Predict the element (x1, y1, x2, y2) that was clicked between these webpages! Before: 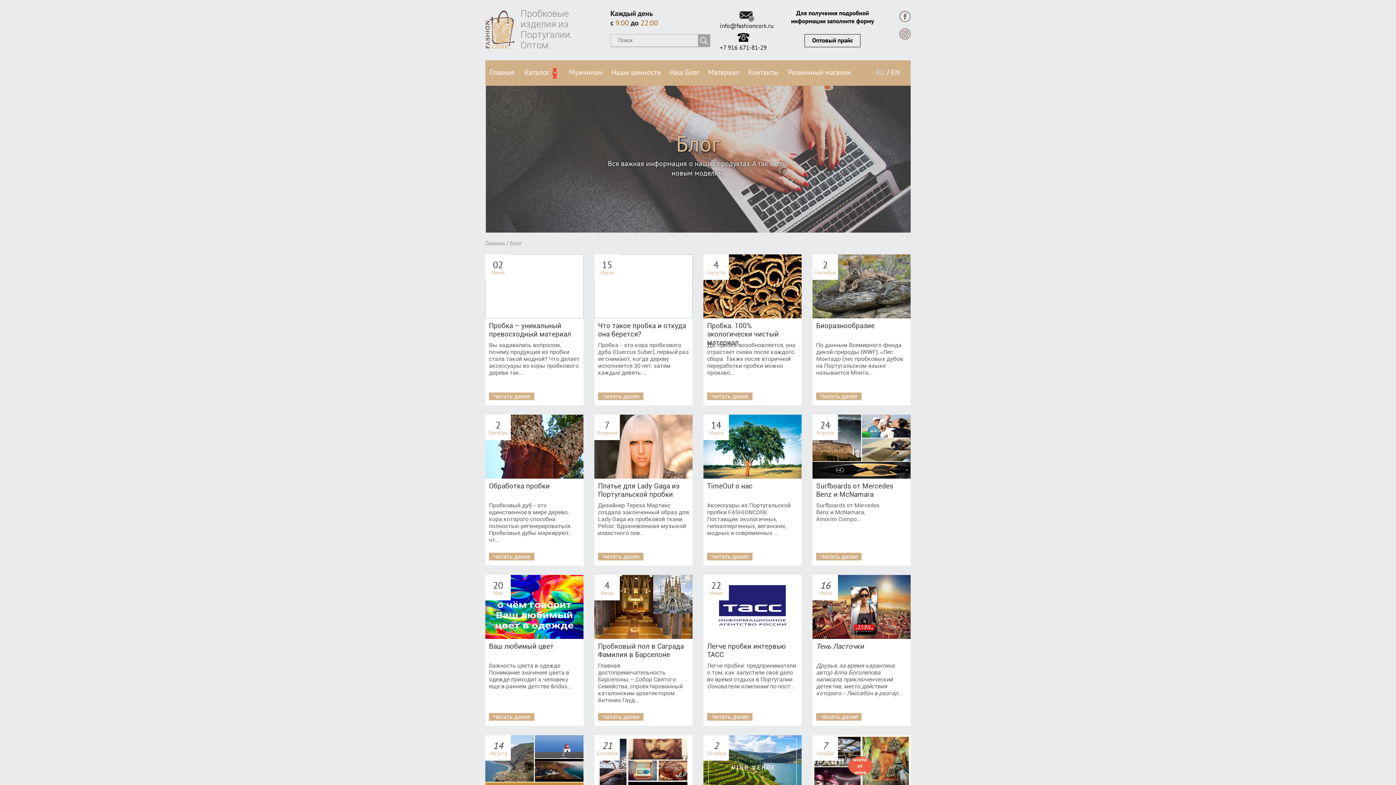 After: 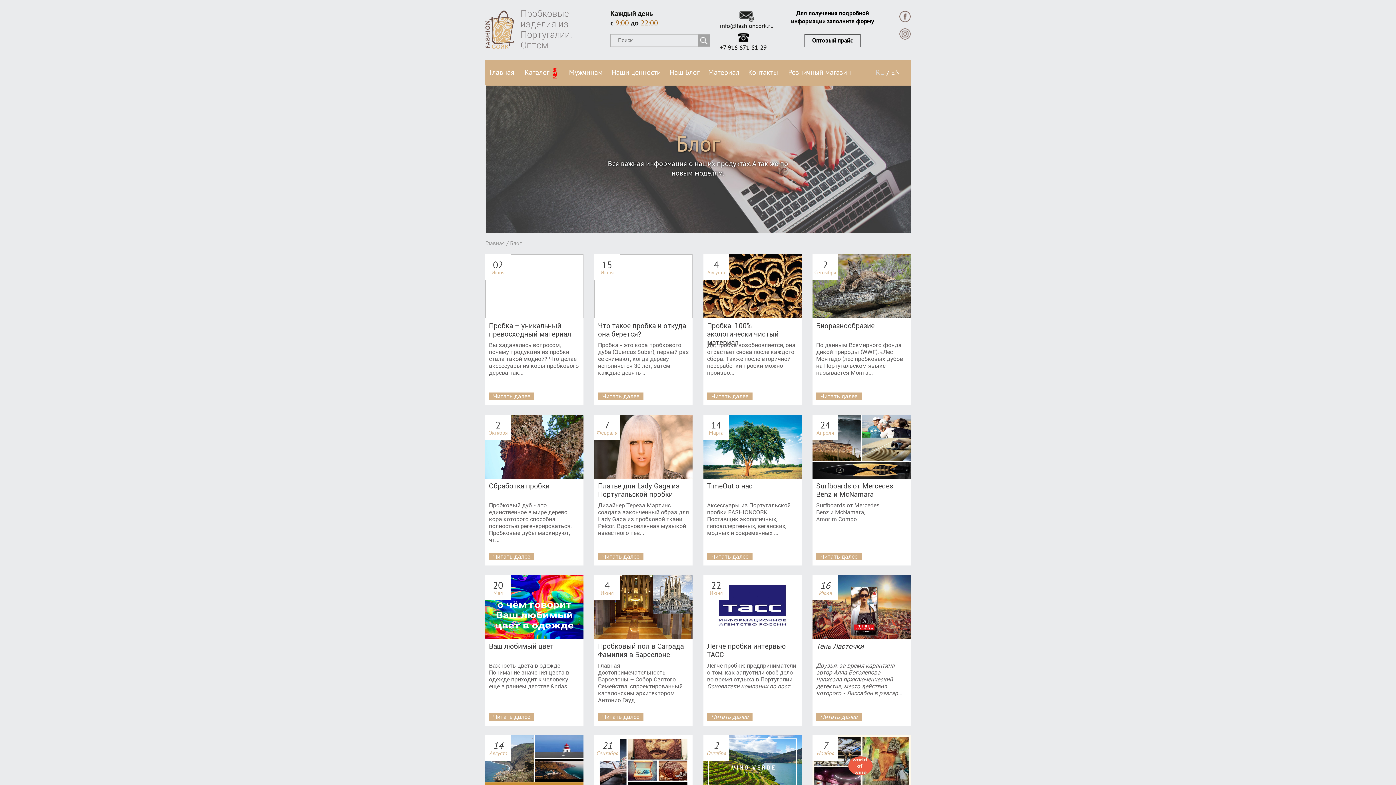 Action: label: Наш Блог bbox: (665, 60, 704, 100)